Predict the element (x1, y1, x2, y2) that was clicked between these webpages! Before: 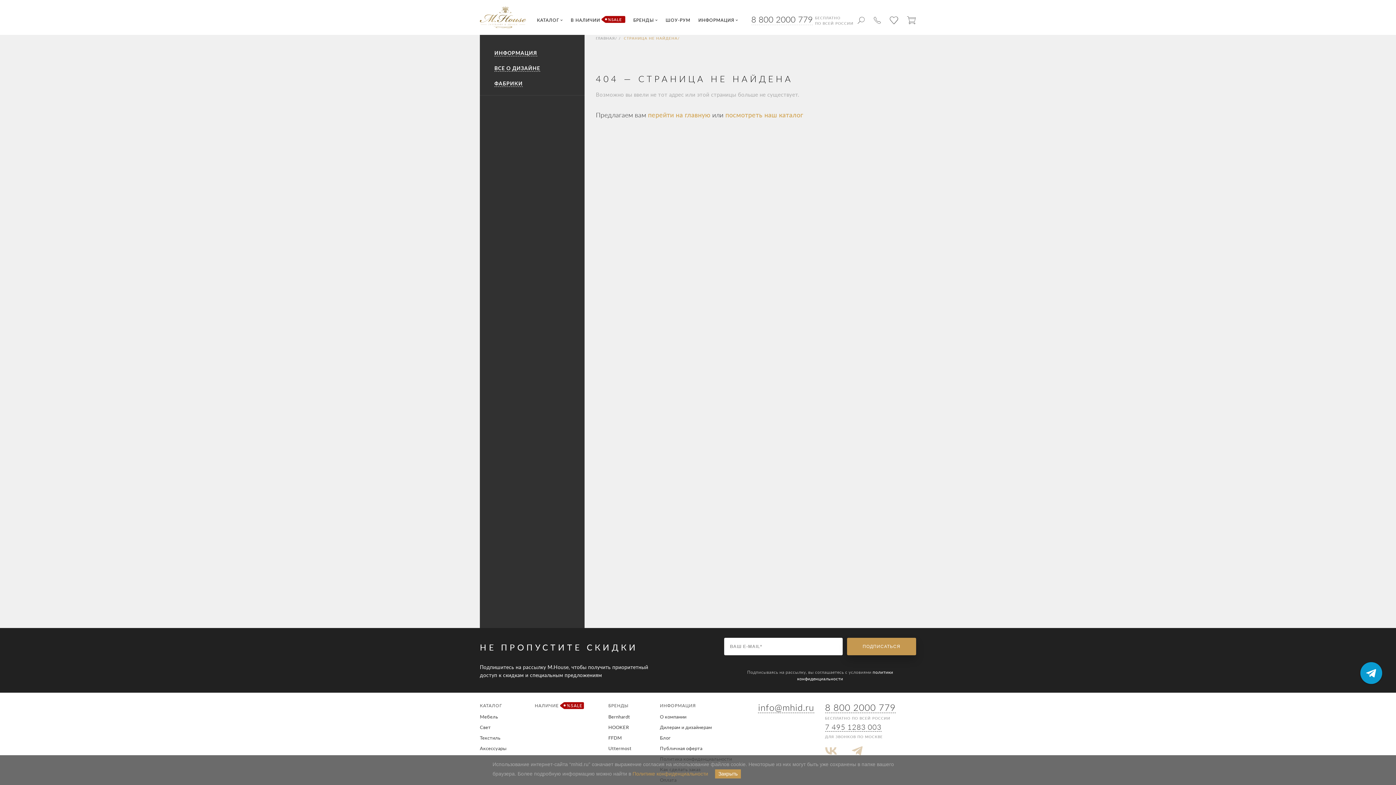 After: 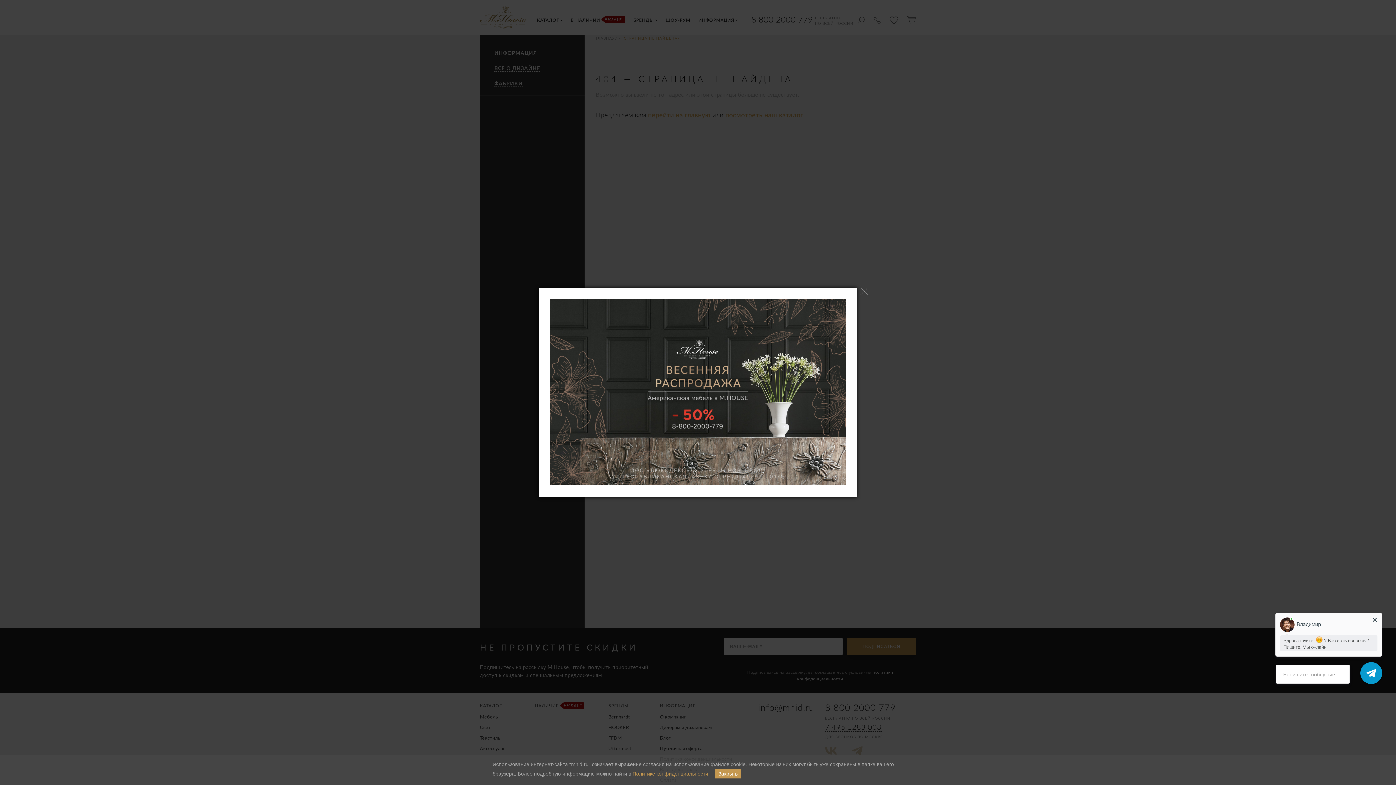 Action: bbox: (847, 638, 916, 655) label: ПОДПИСАТЬСЯ